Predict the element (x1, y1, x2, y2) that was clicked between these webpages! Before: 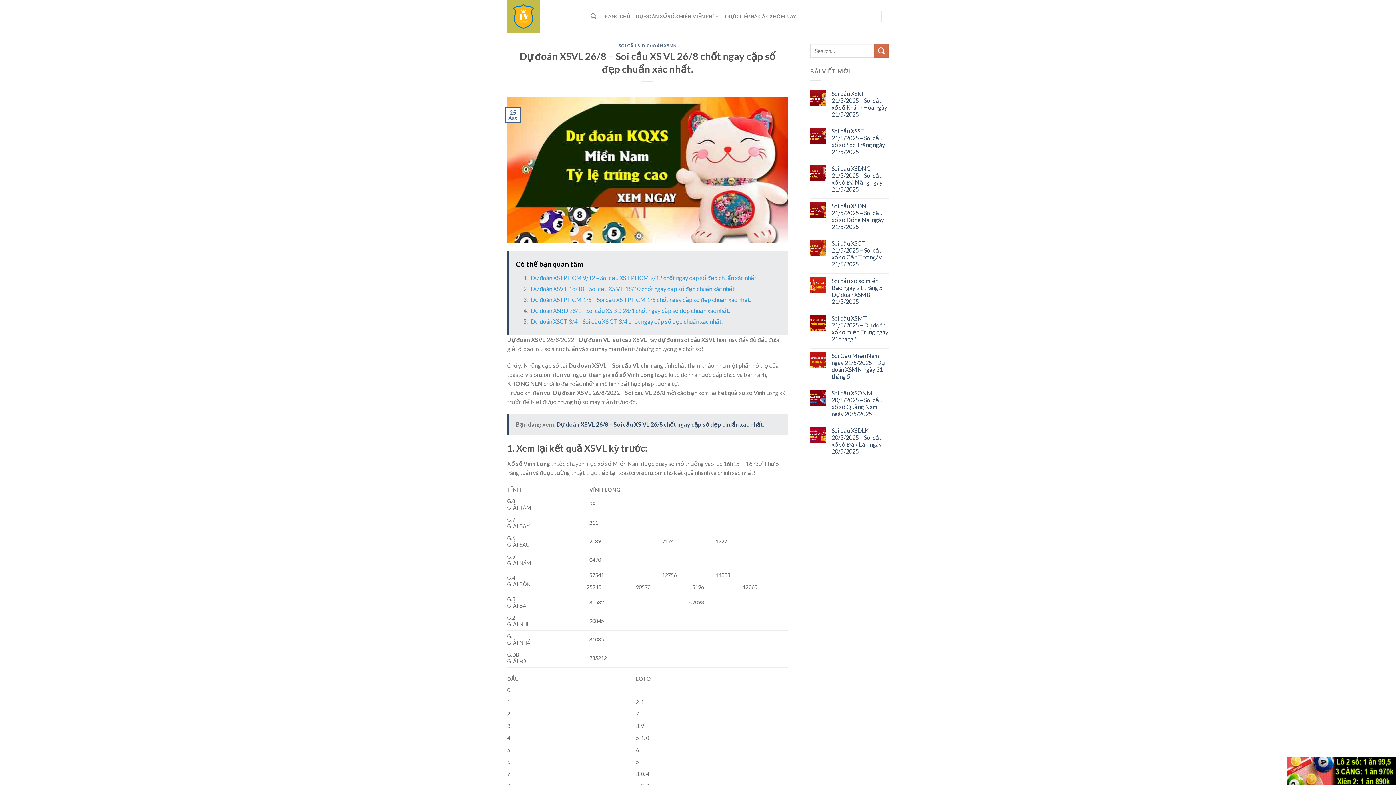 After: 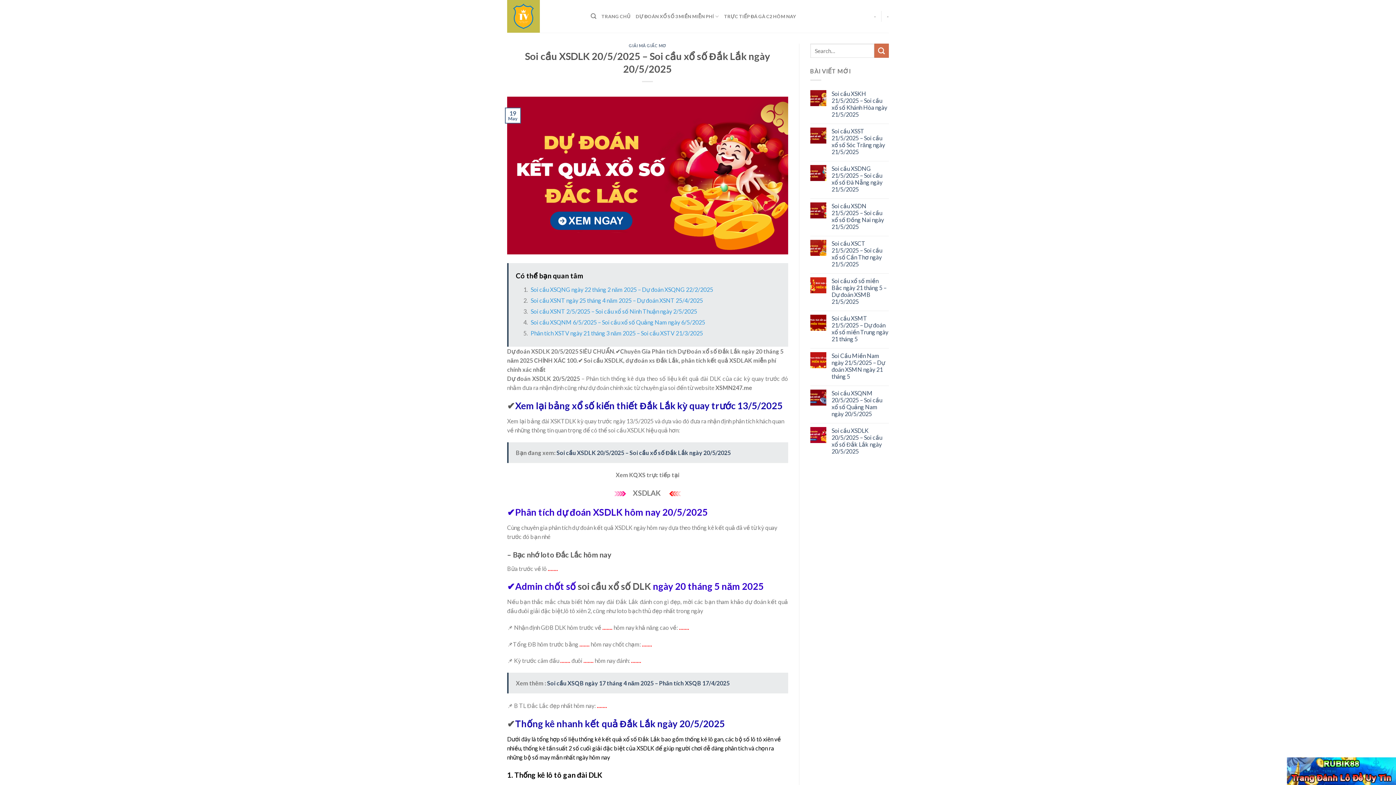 Action: bbox: (831, 427, 889, 454) label: Soi cầu XSDLK 20/5/2025 – Soi cầu xổ số Đắk Lắk ngày 20/5/2025